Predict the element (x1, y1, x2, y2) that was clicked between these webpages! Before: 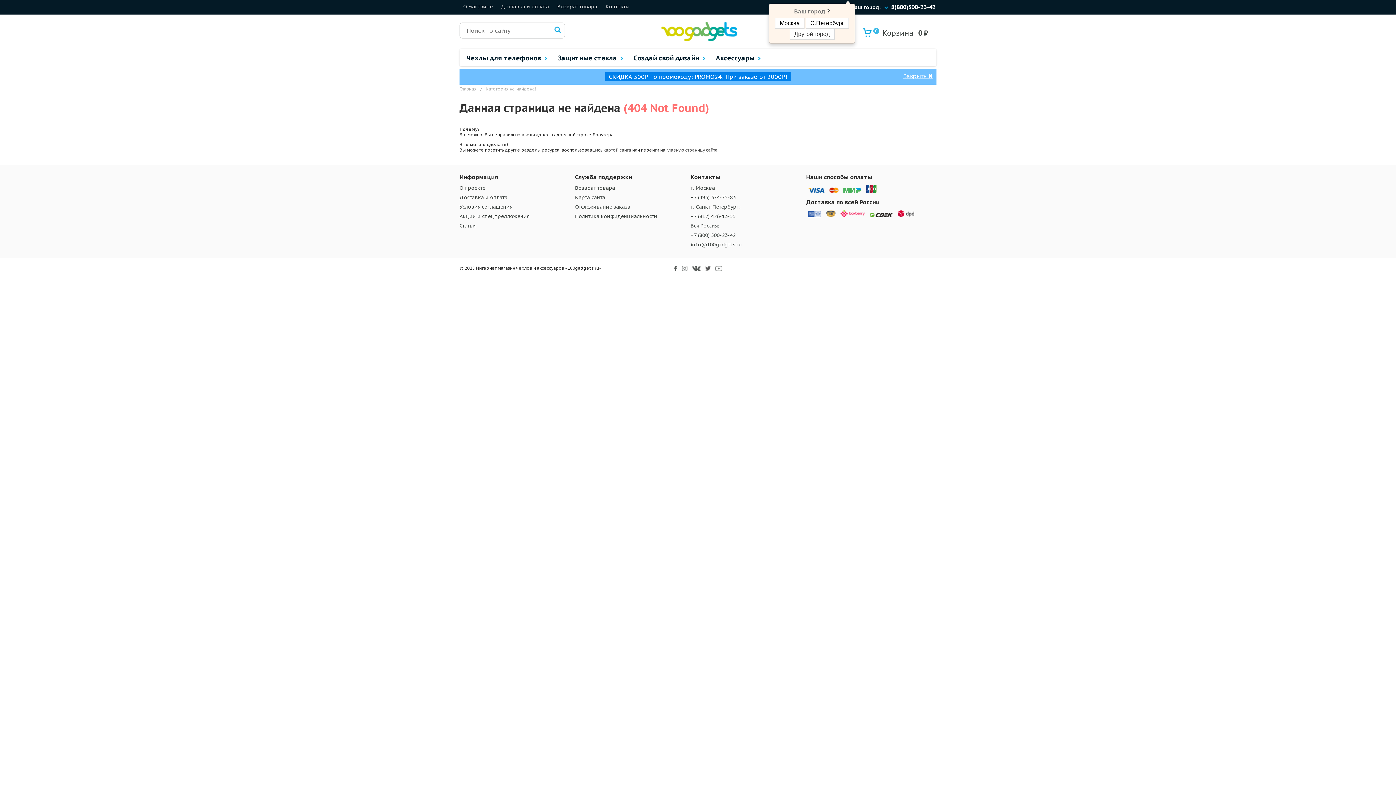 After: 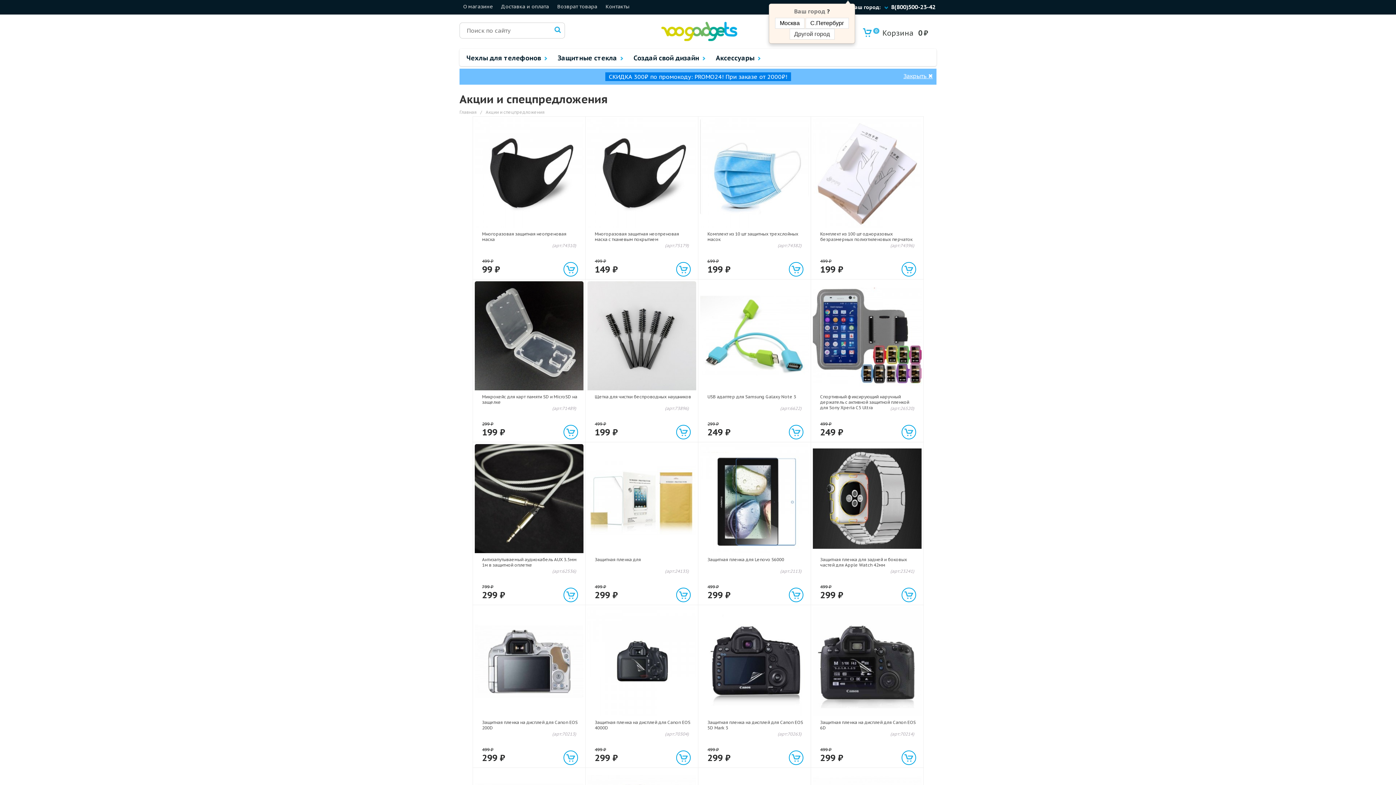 Action: label: Акции и спецпредложения bbox: (459, 213, 529, 219)